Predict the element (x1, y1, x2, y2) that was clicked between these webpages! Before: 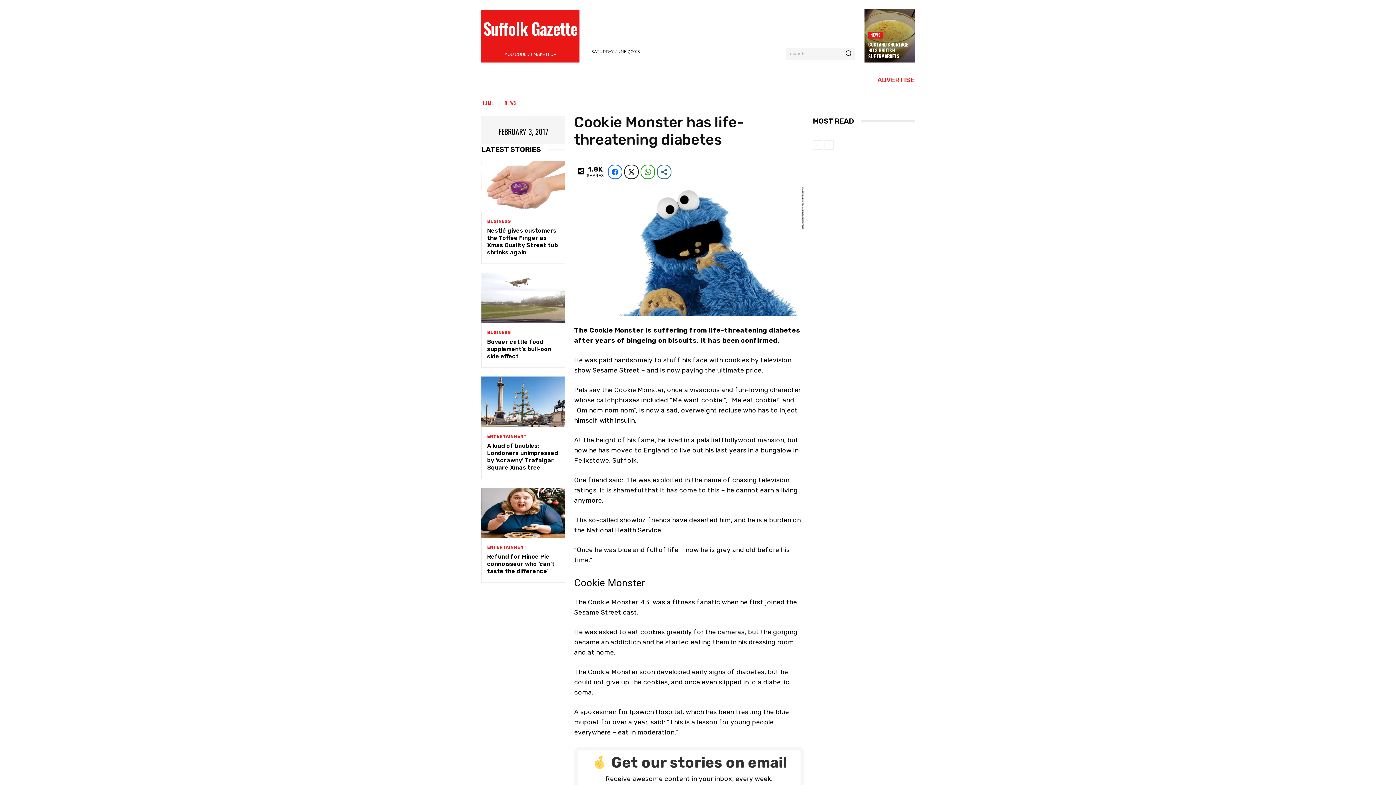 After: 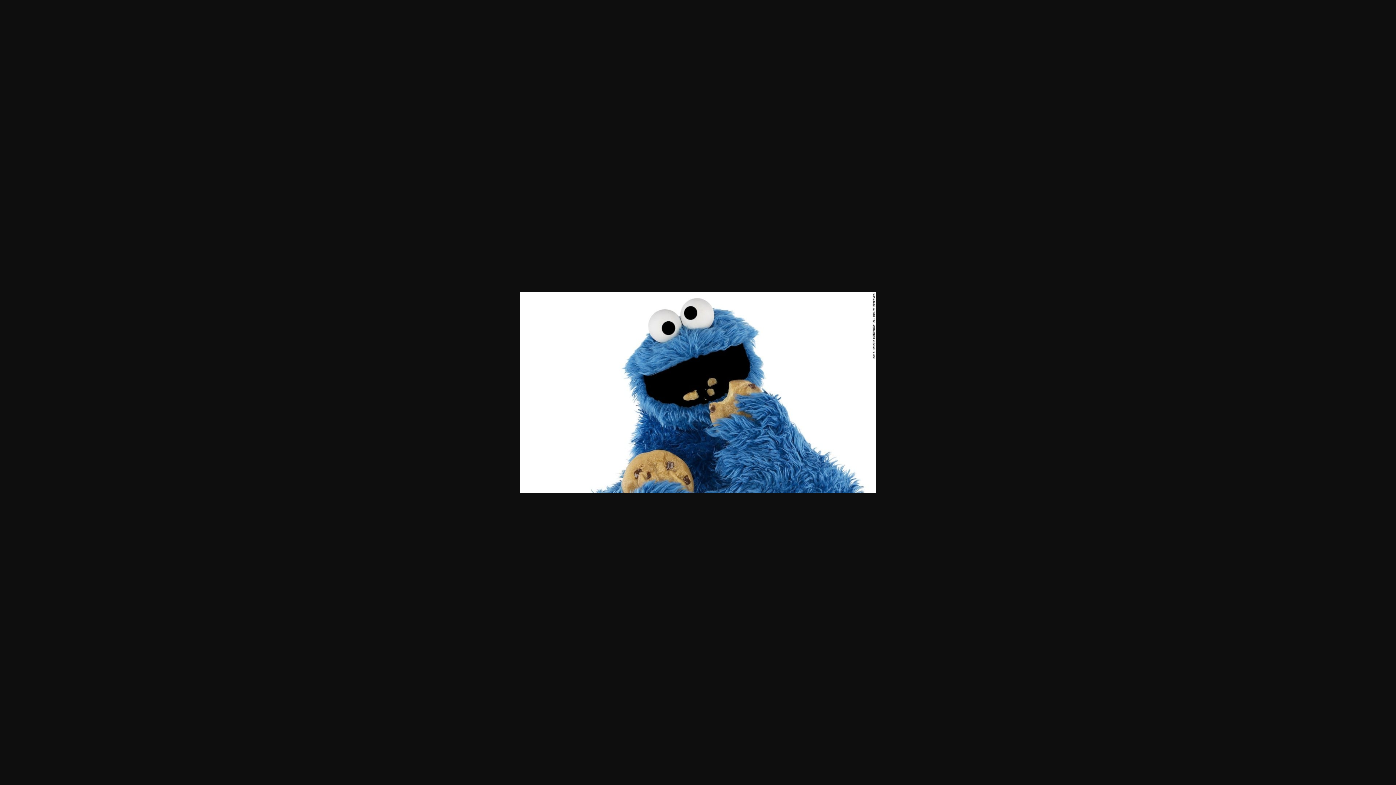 Action: bbox: (574, 186, 804, 316)